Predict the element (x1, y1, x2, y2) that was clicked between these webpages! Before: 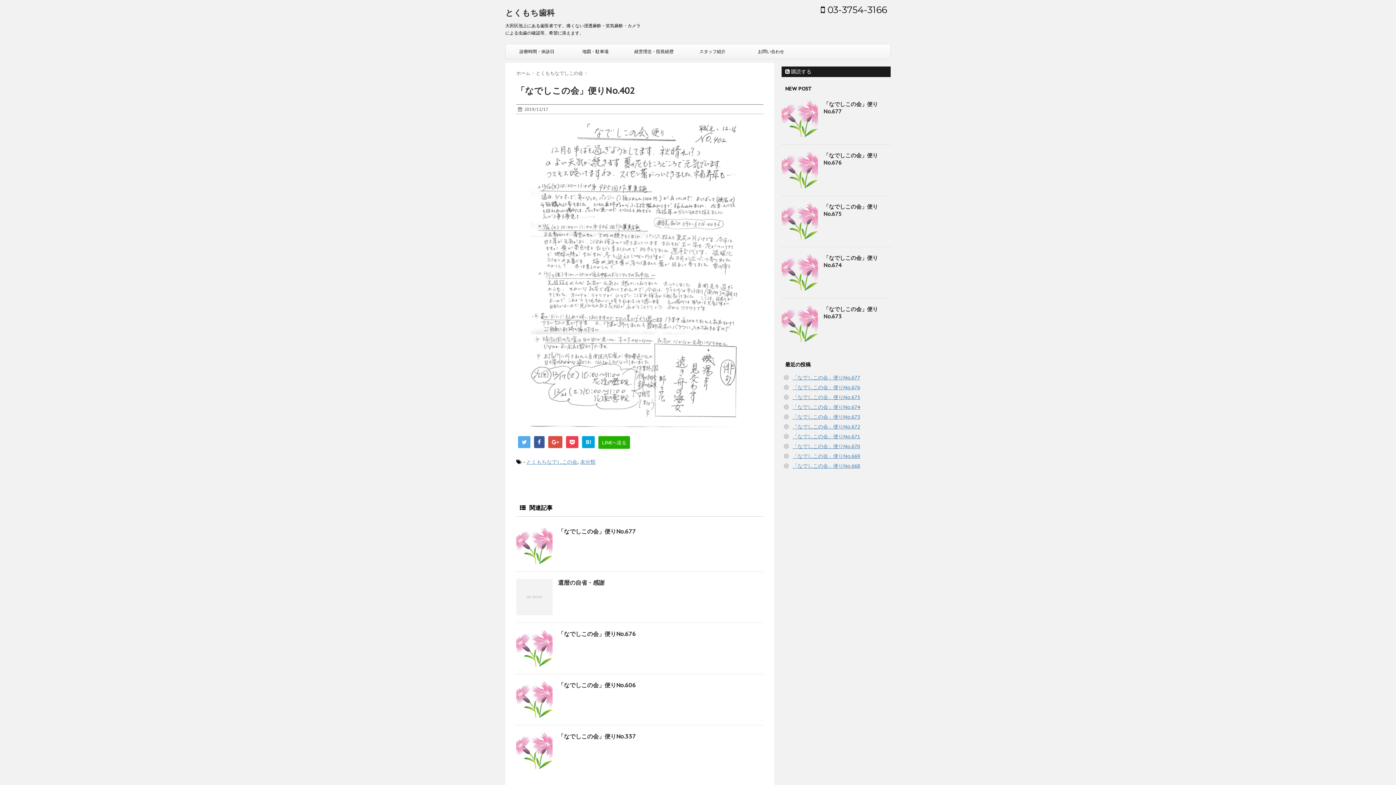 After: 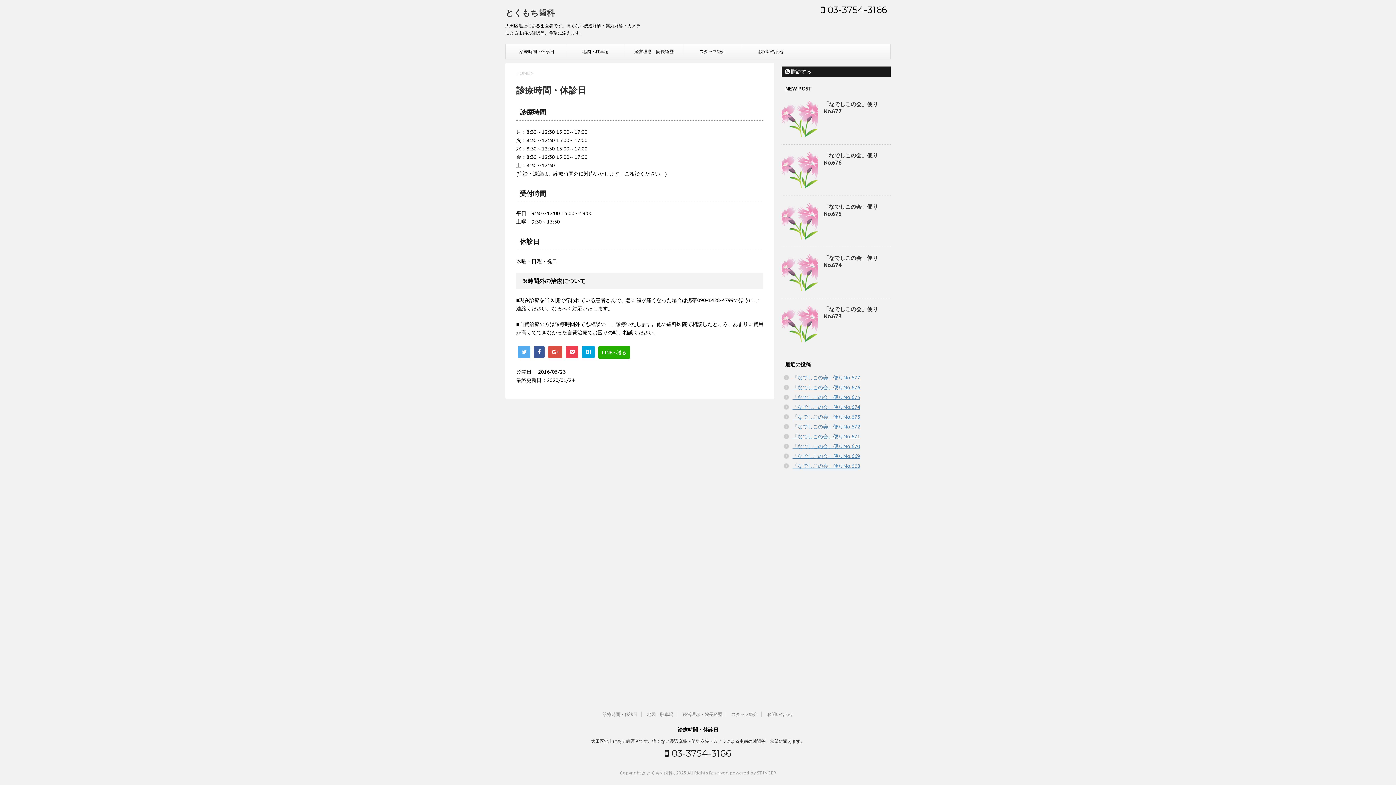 Action: bbox: (508, 44, 566, 58) label: 診療時間・休診日